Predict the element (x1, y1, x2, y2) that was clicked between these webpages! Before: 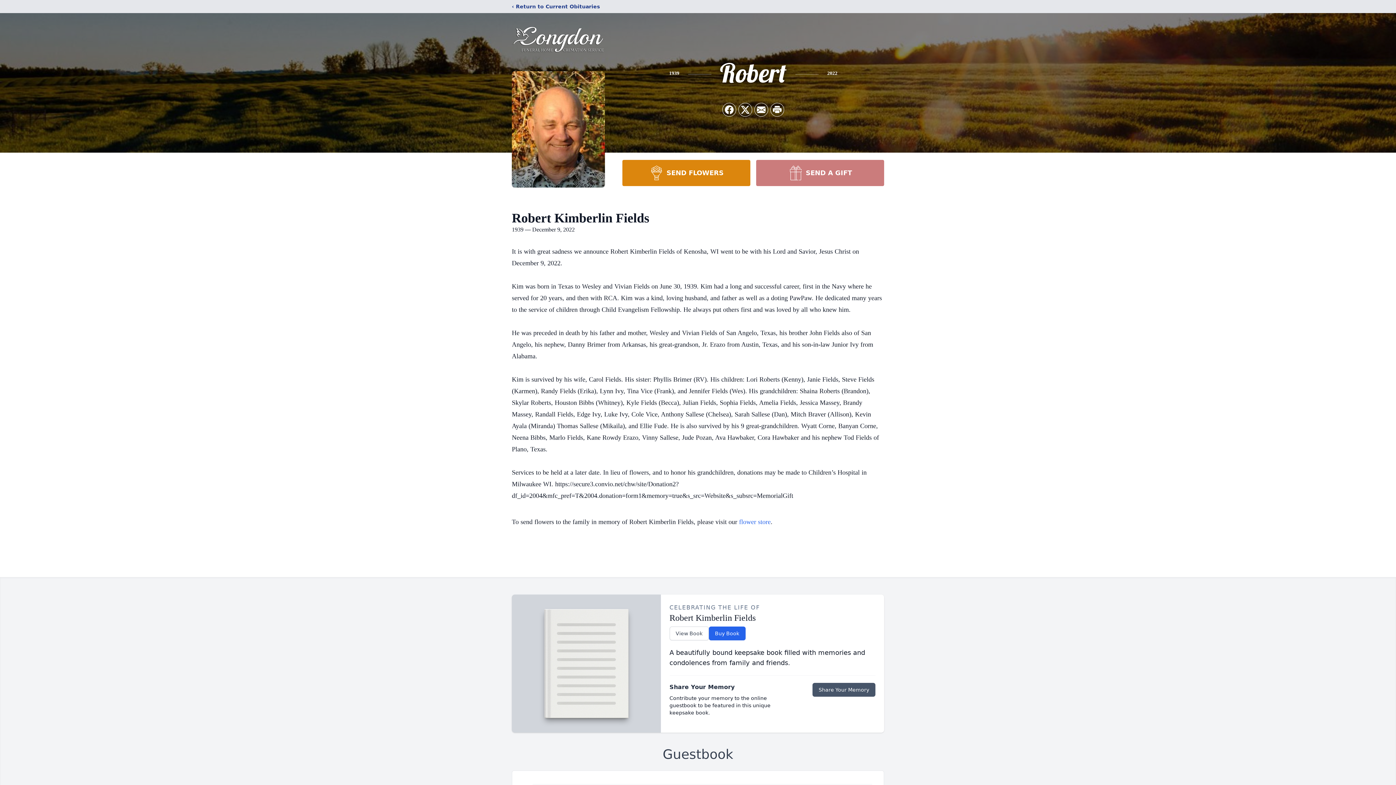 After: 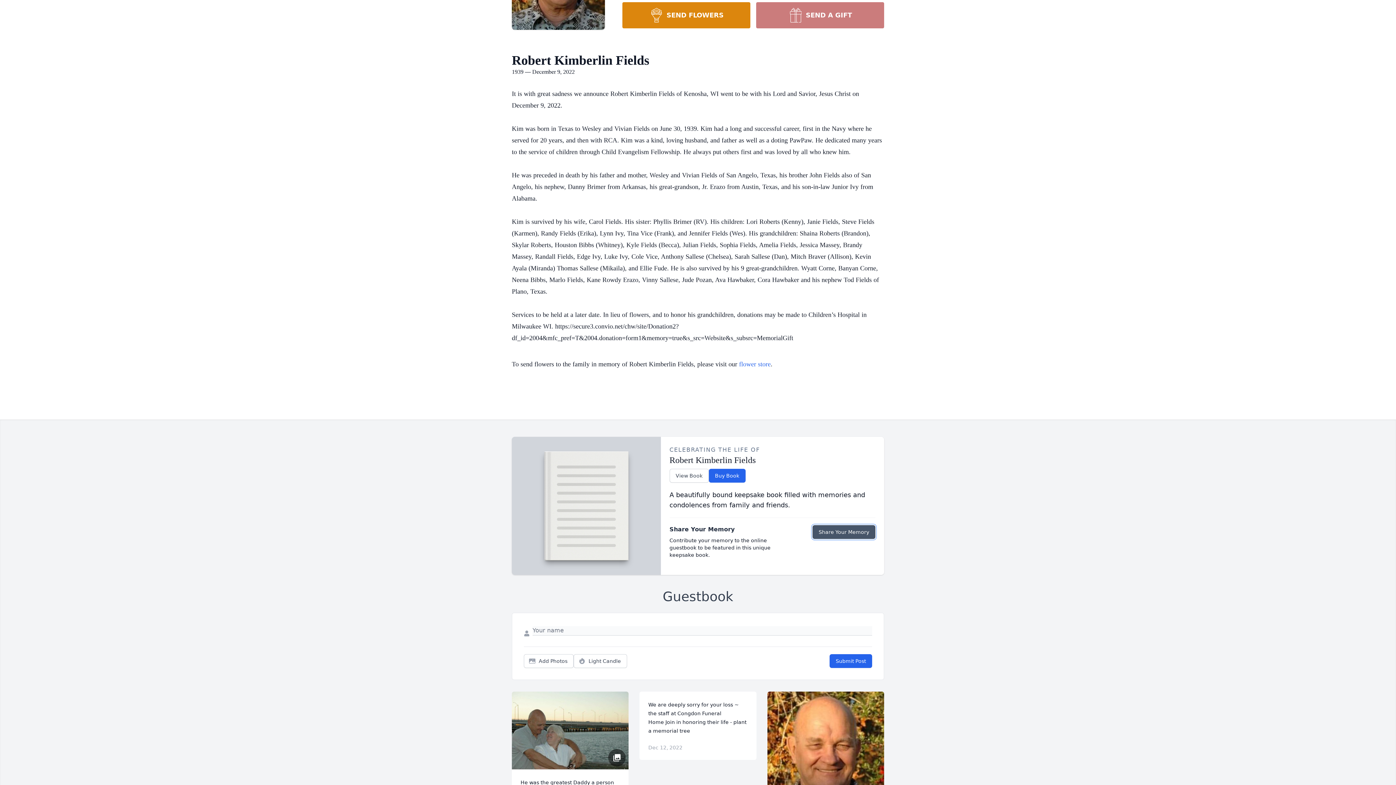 Action: label: Share Your Memory bbox: (812, 683, 875, 697)